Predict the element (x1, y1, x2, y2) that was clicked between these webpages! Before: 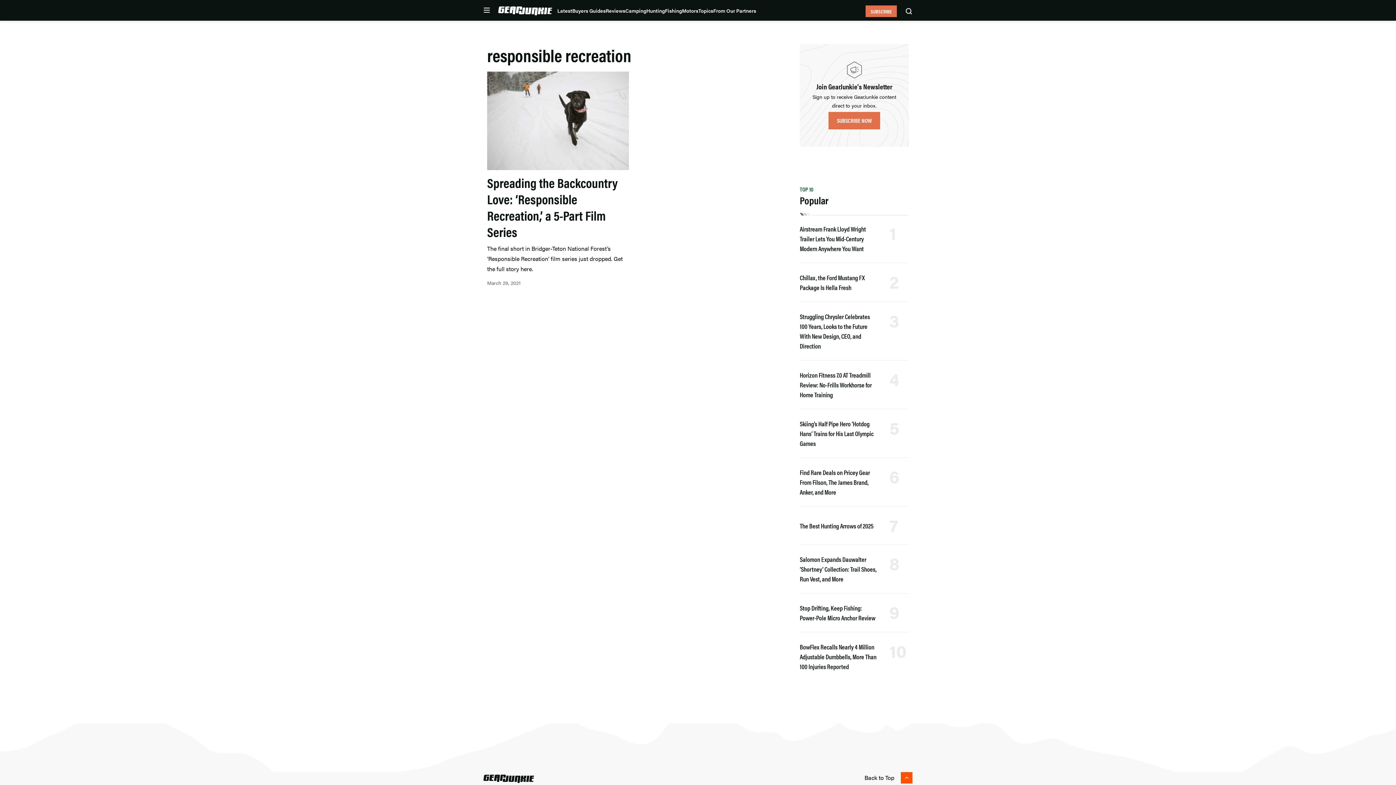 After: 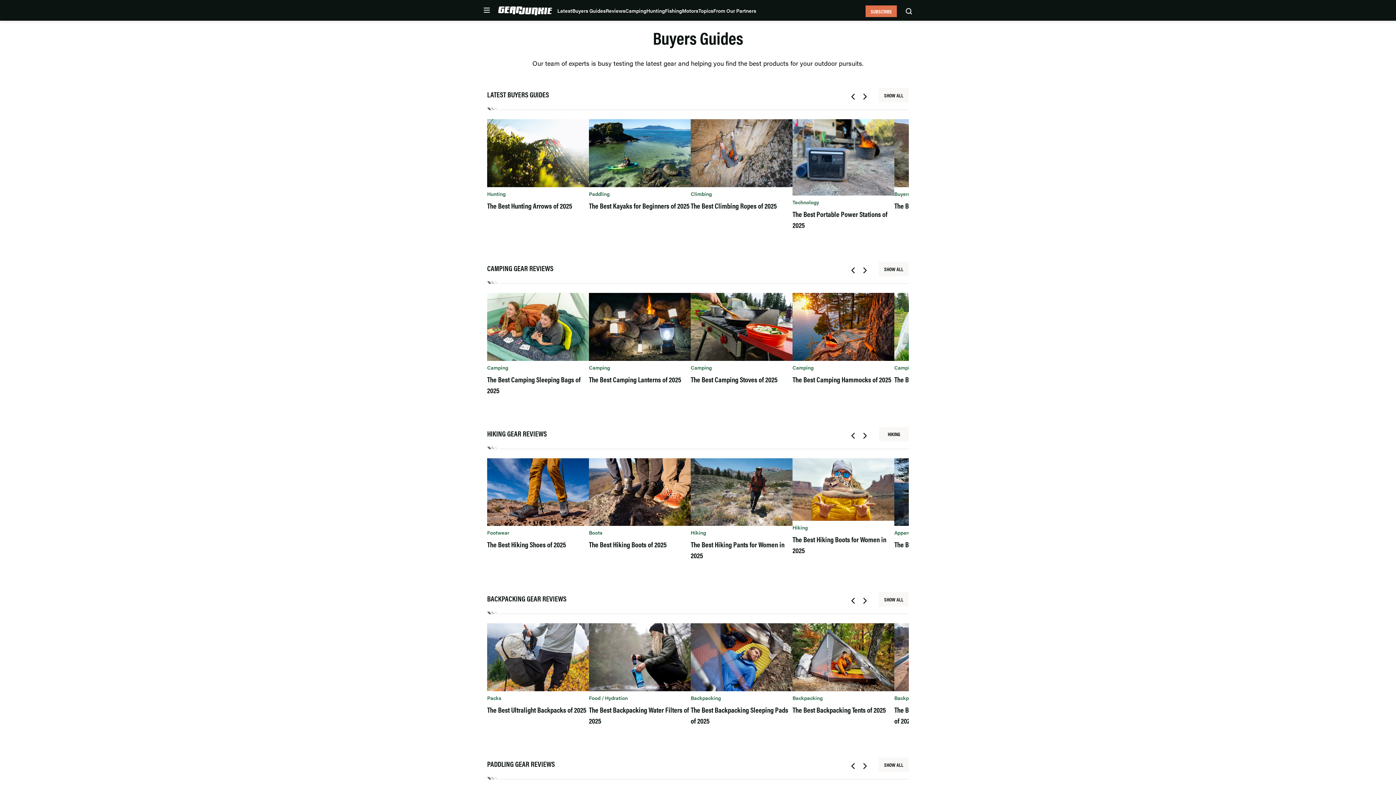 Action: bbox: (572, 6, 605, 14) label: Buyers Guides